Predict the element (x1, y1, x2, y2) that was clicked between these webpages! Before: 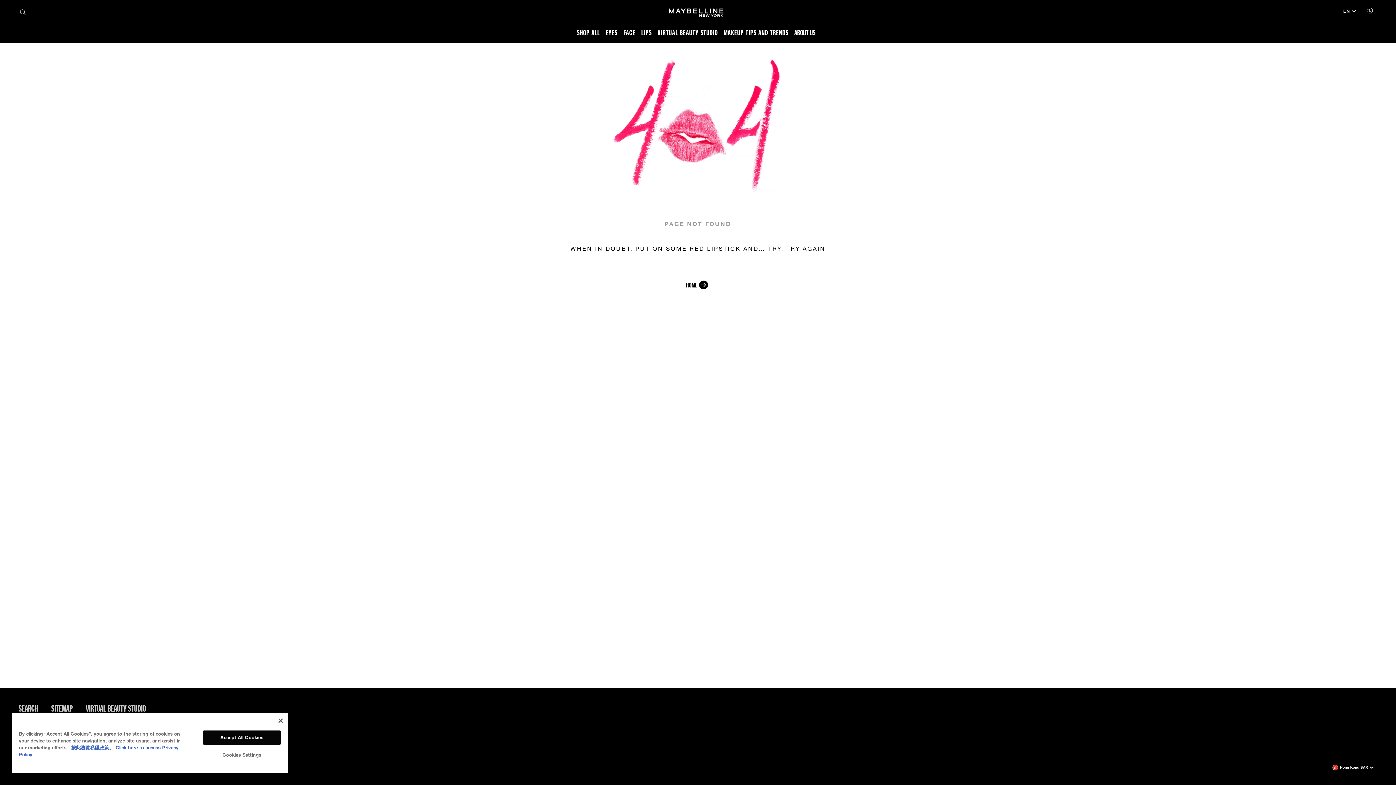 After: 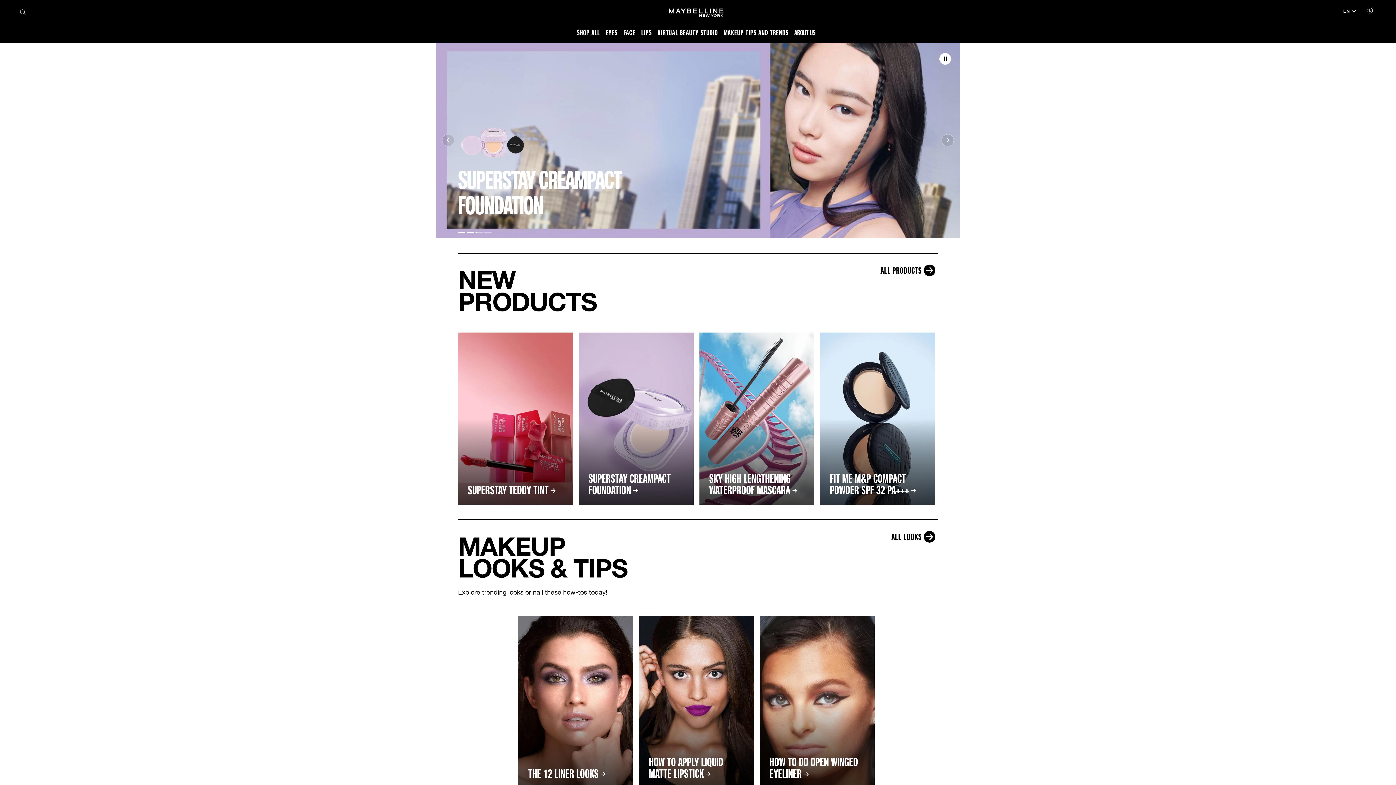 Action: bbox: (669, 7, 723, 17)